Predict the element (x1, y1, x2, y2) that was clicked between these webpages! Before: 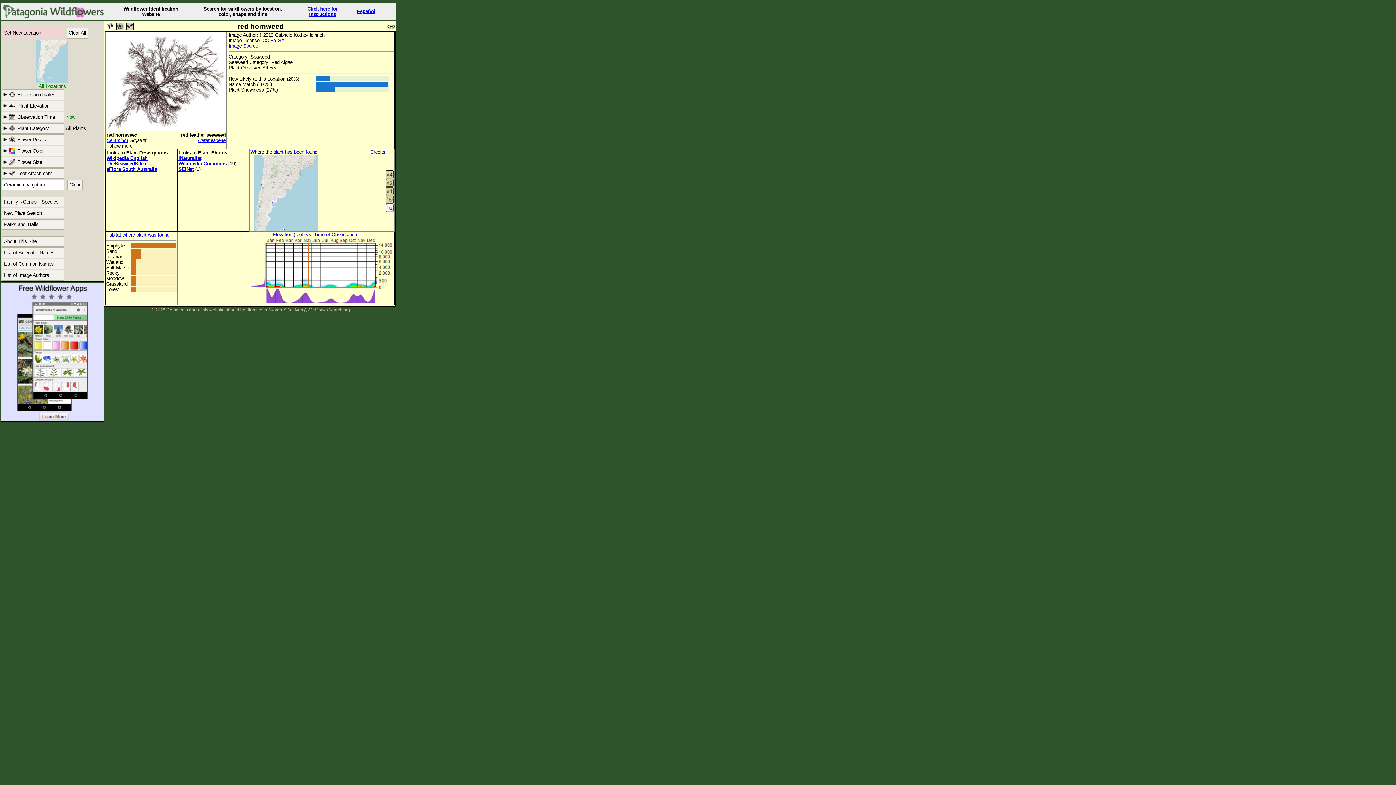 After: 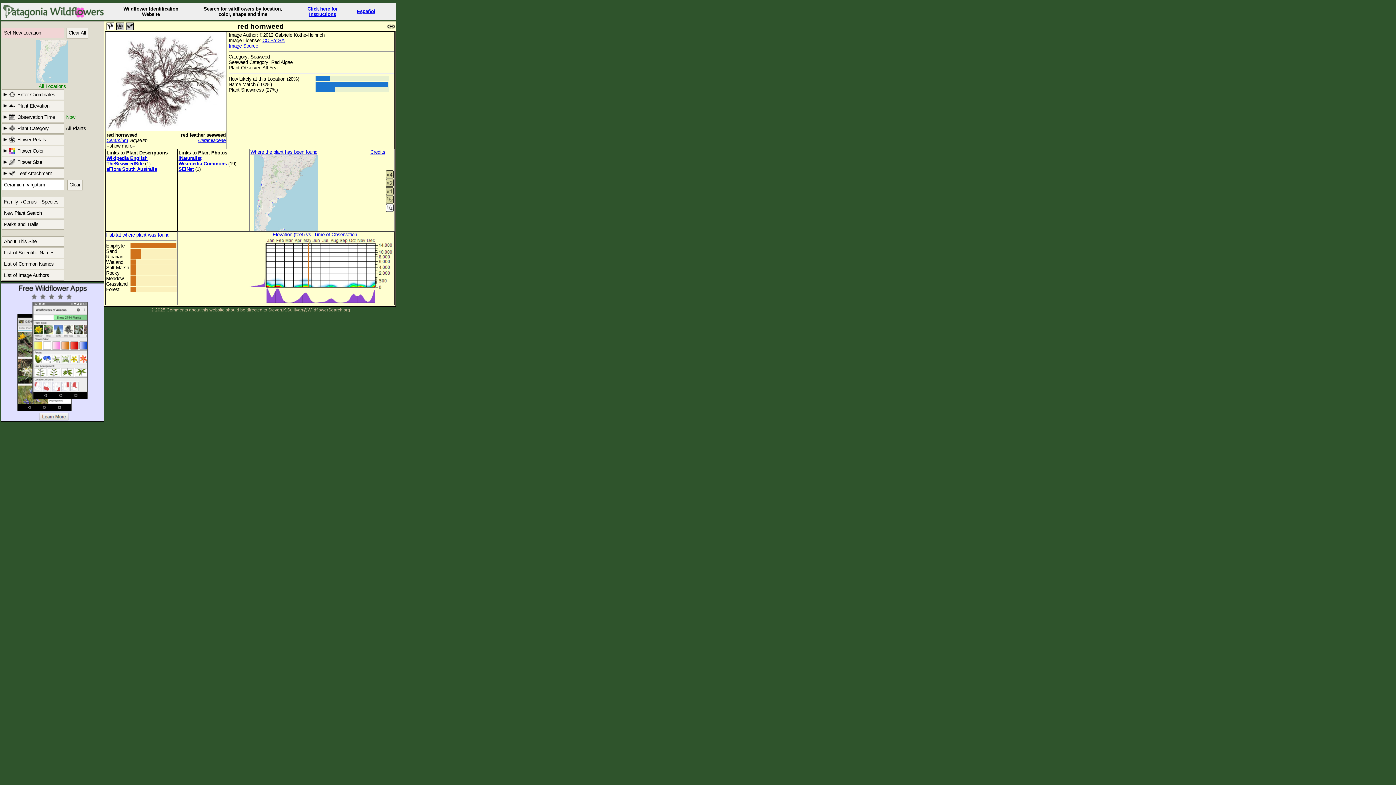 Action: bbox: (178, 166, 193, 172) label: SEINet